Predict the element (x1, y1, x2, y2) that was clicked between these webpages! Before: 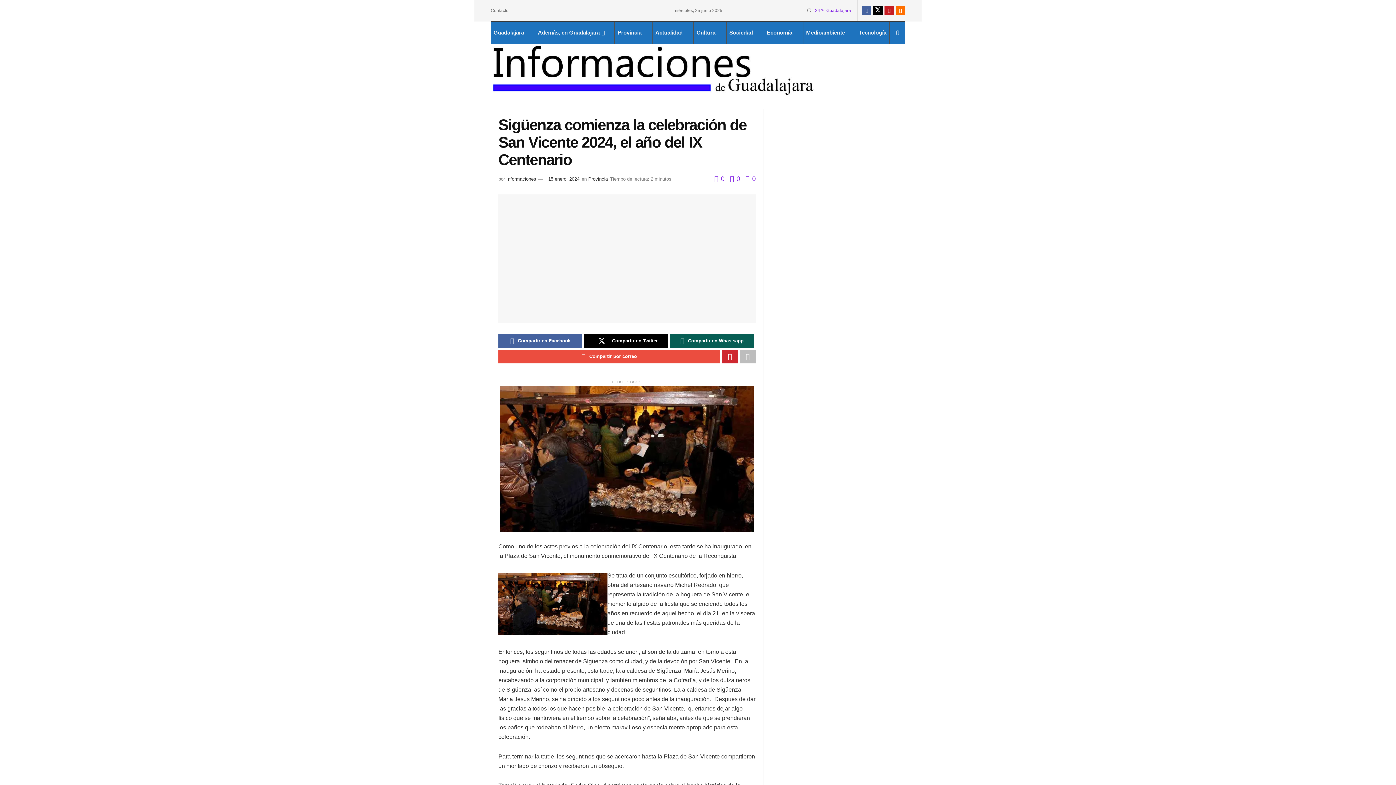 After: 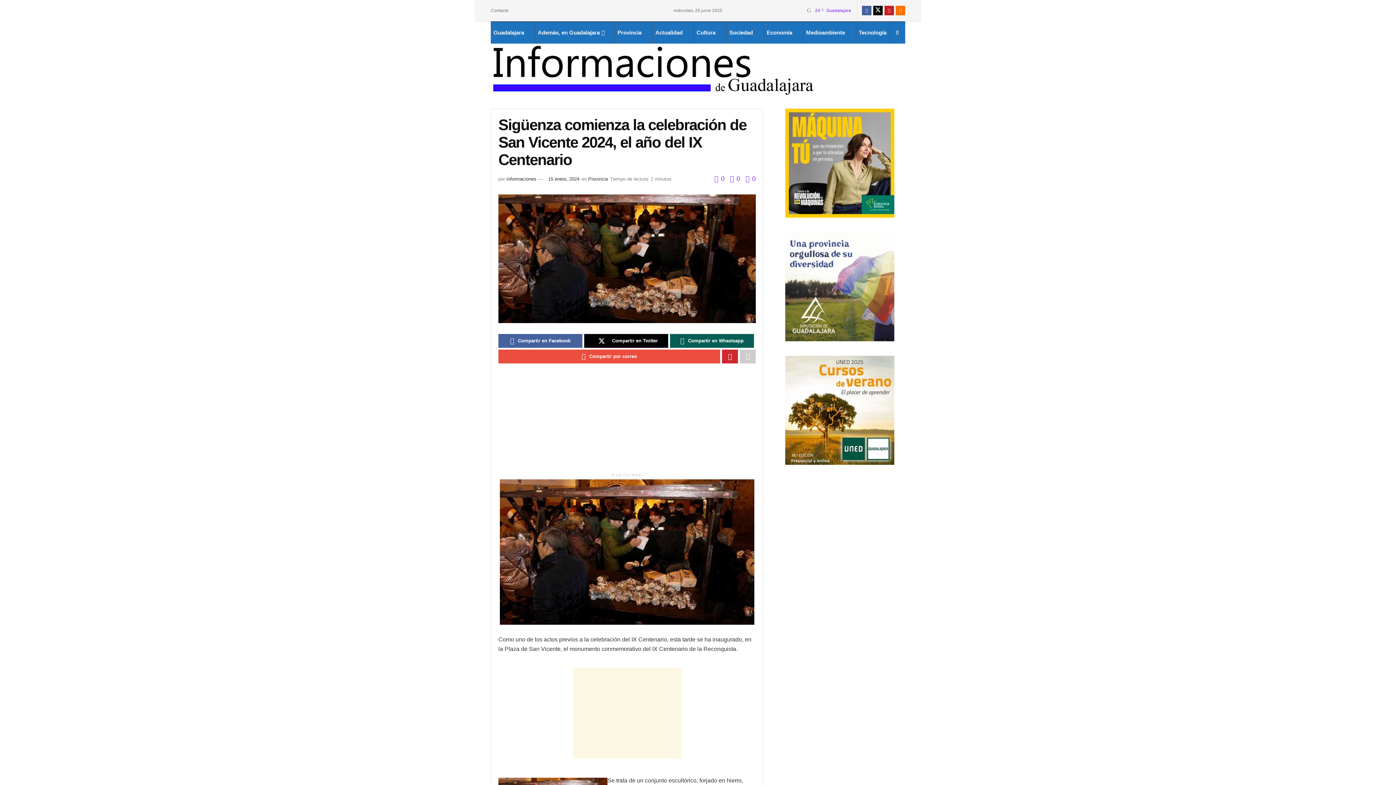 Action: bbox: (740, 349, 756, 363) label: Share on another social media platform